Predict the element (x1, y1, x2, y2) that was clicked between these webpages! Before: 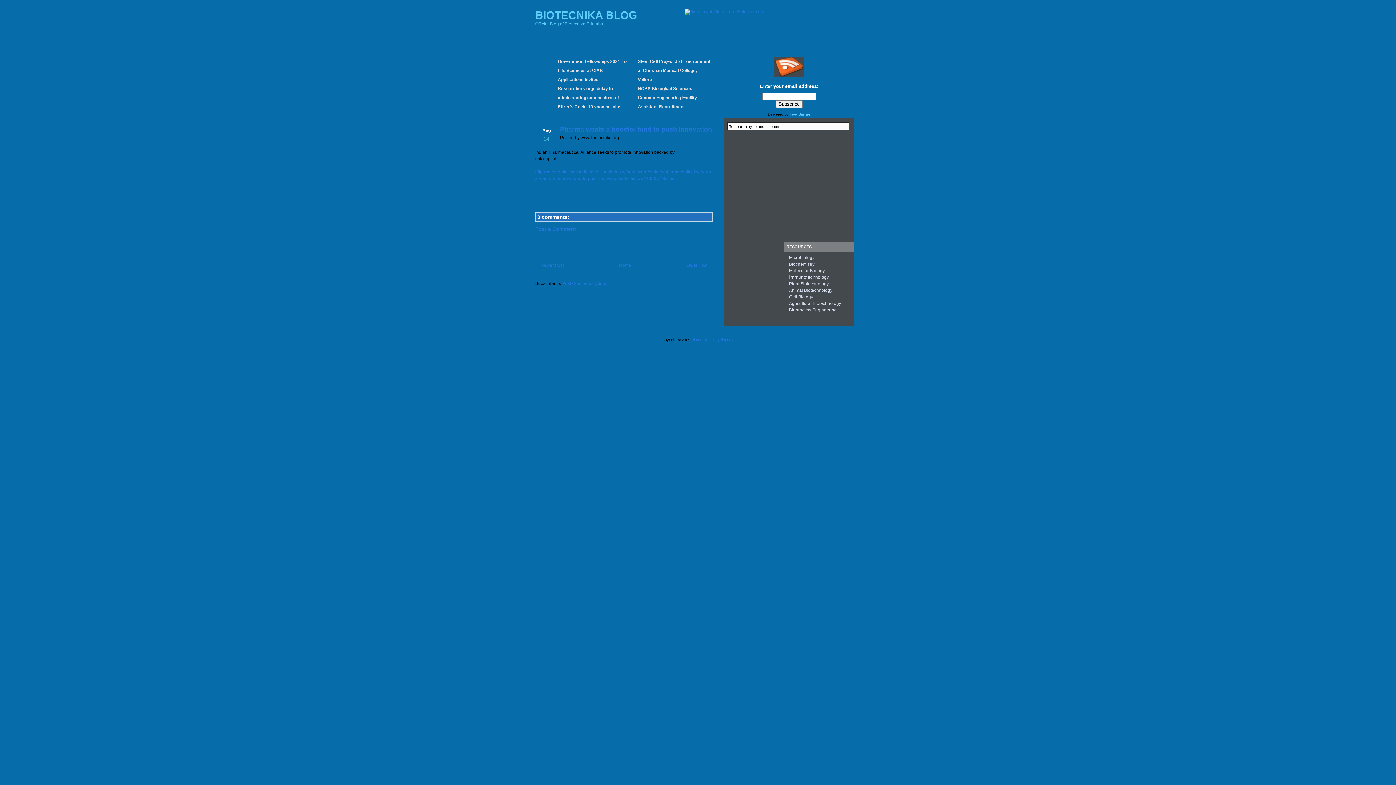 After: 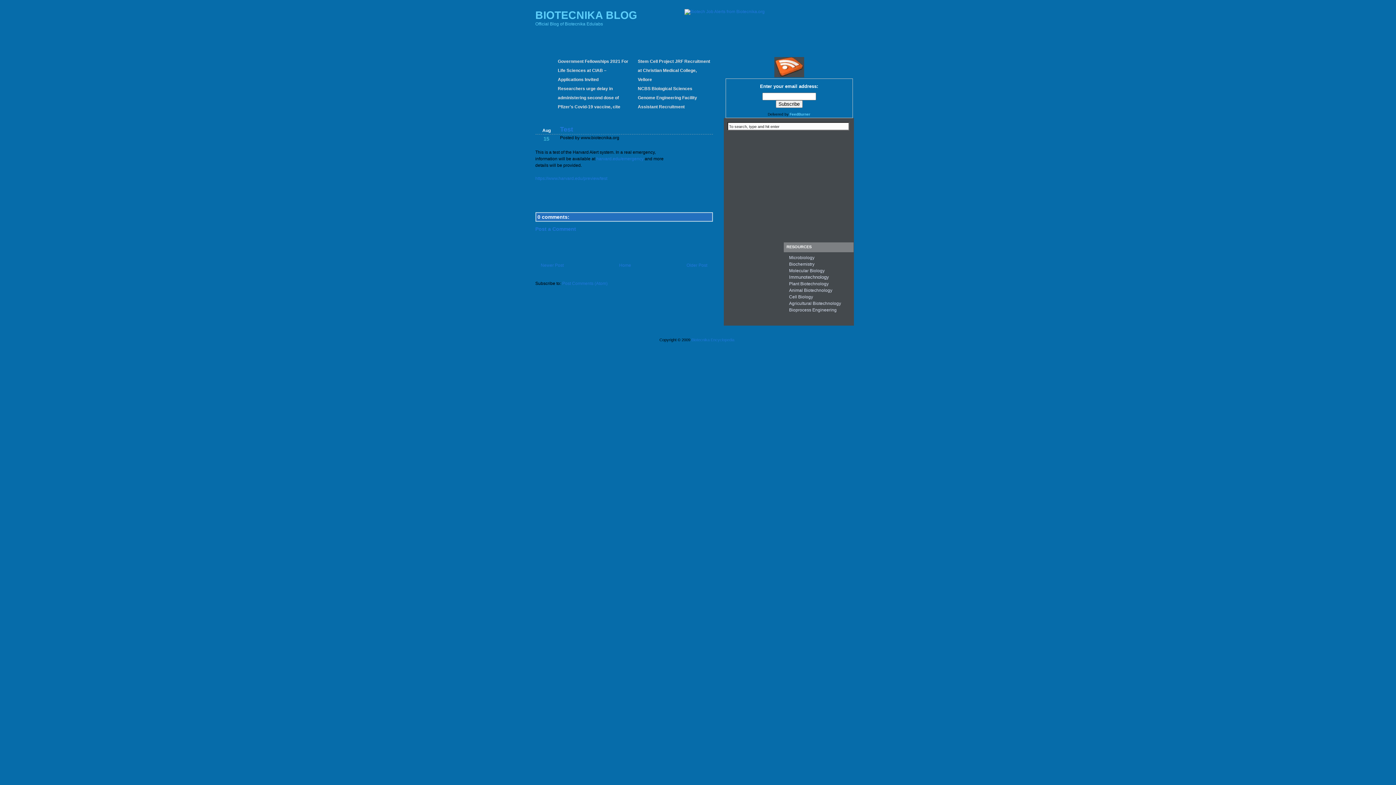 Action: bbox: (540, 262, 563, 268) label: Newer Post